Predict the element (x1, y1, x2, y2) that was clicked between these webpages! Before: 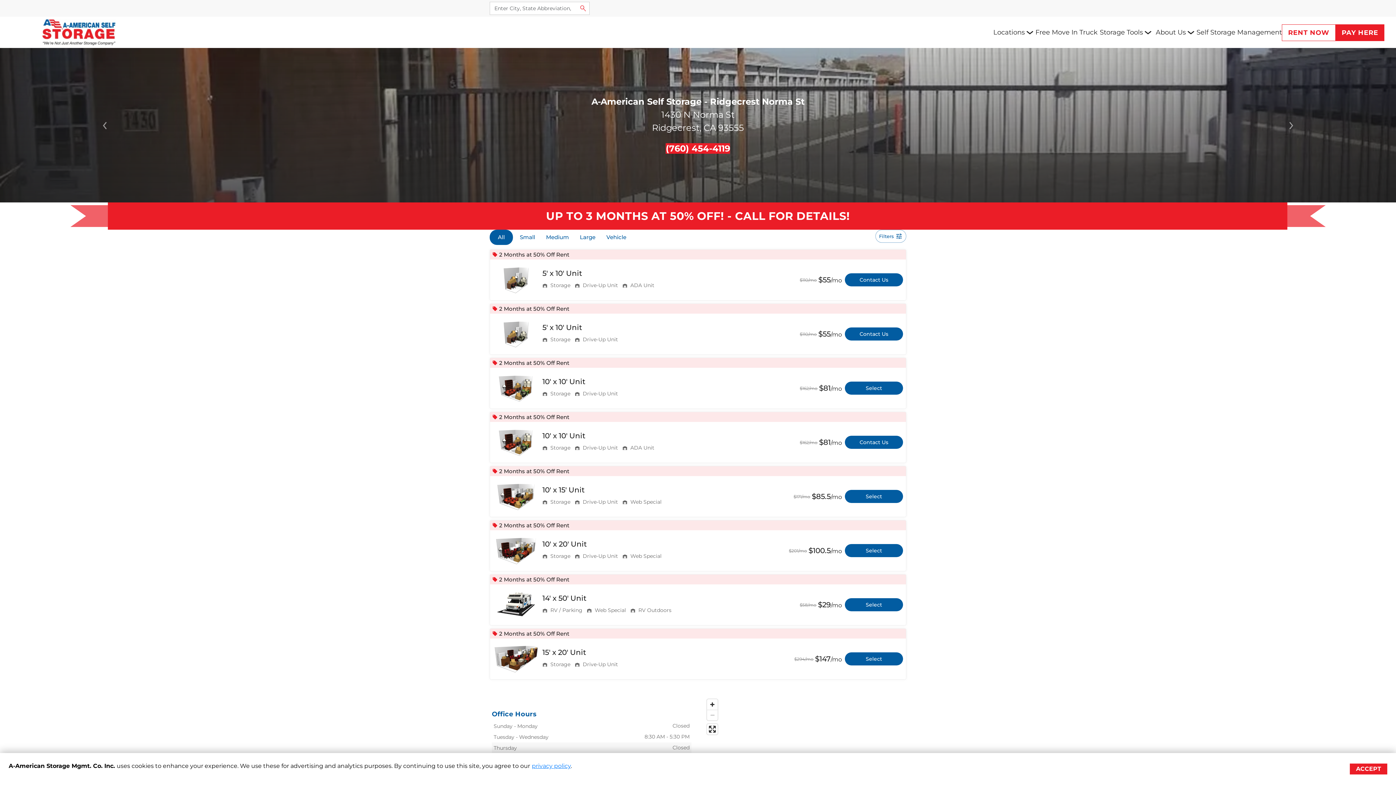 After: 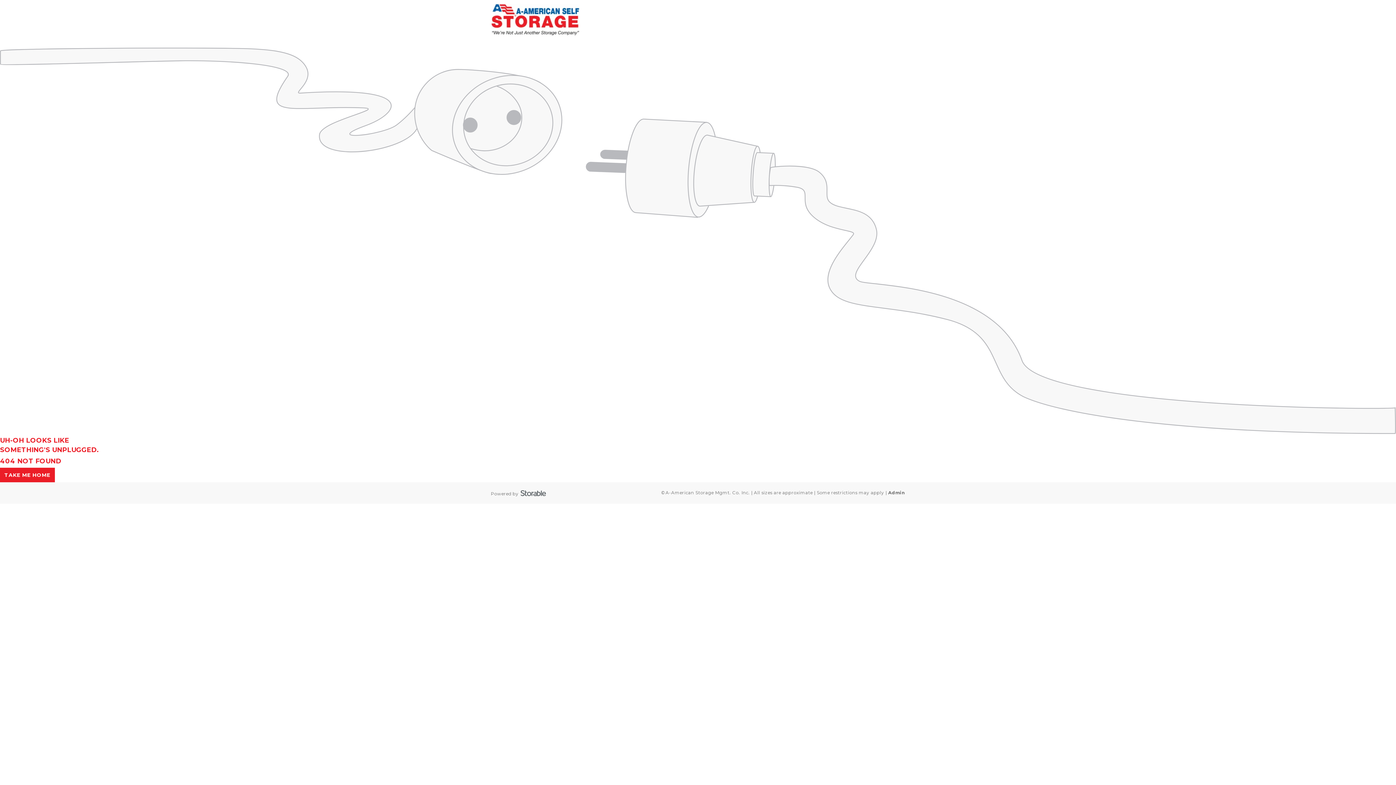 Action: bbox: (763, 694, 801, 700) label: (760) 466-1900